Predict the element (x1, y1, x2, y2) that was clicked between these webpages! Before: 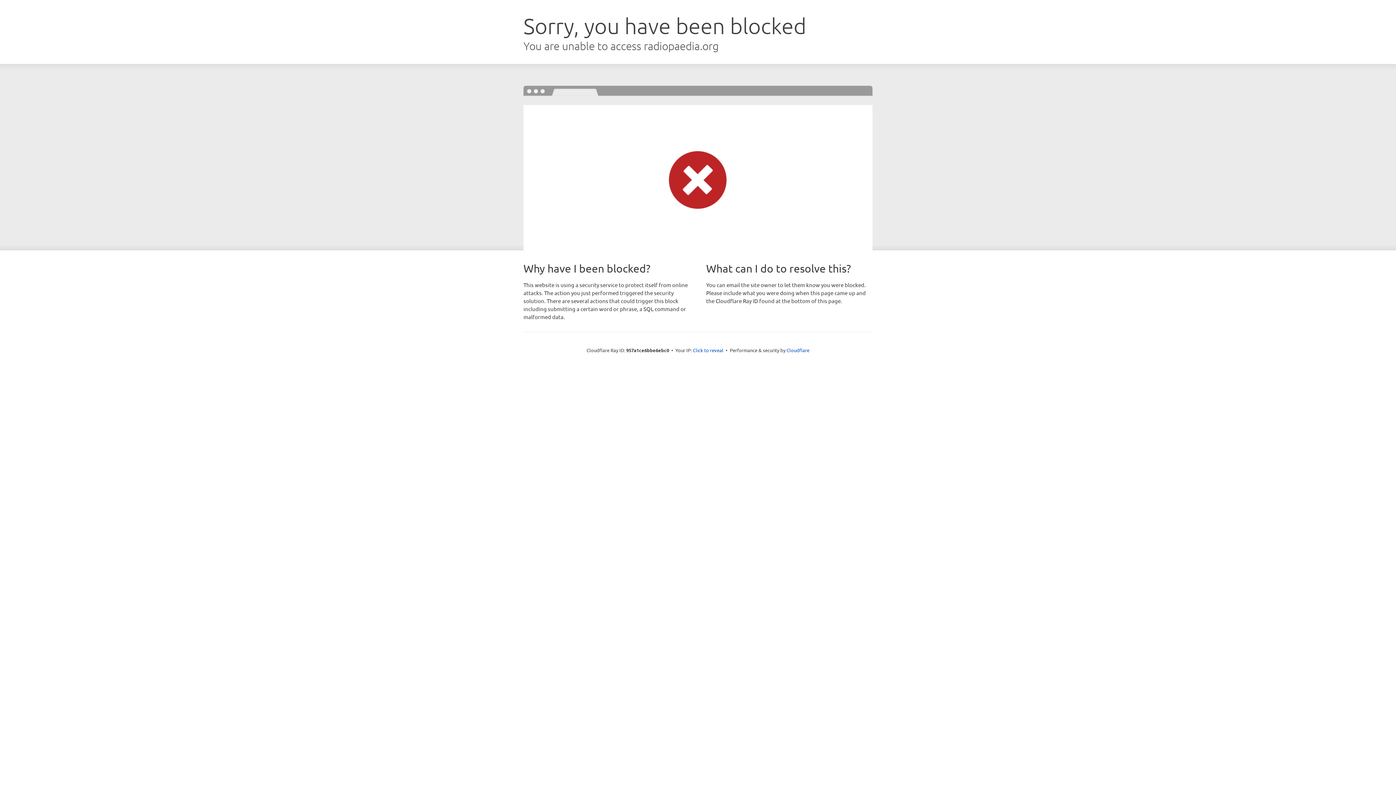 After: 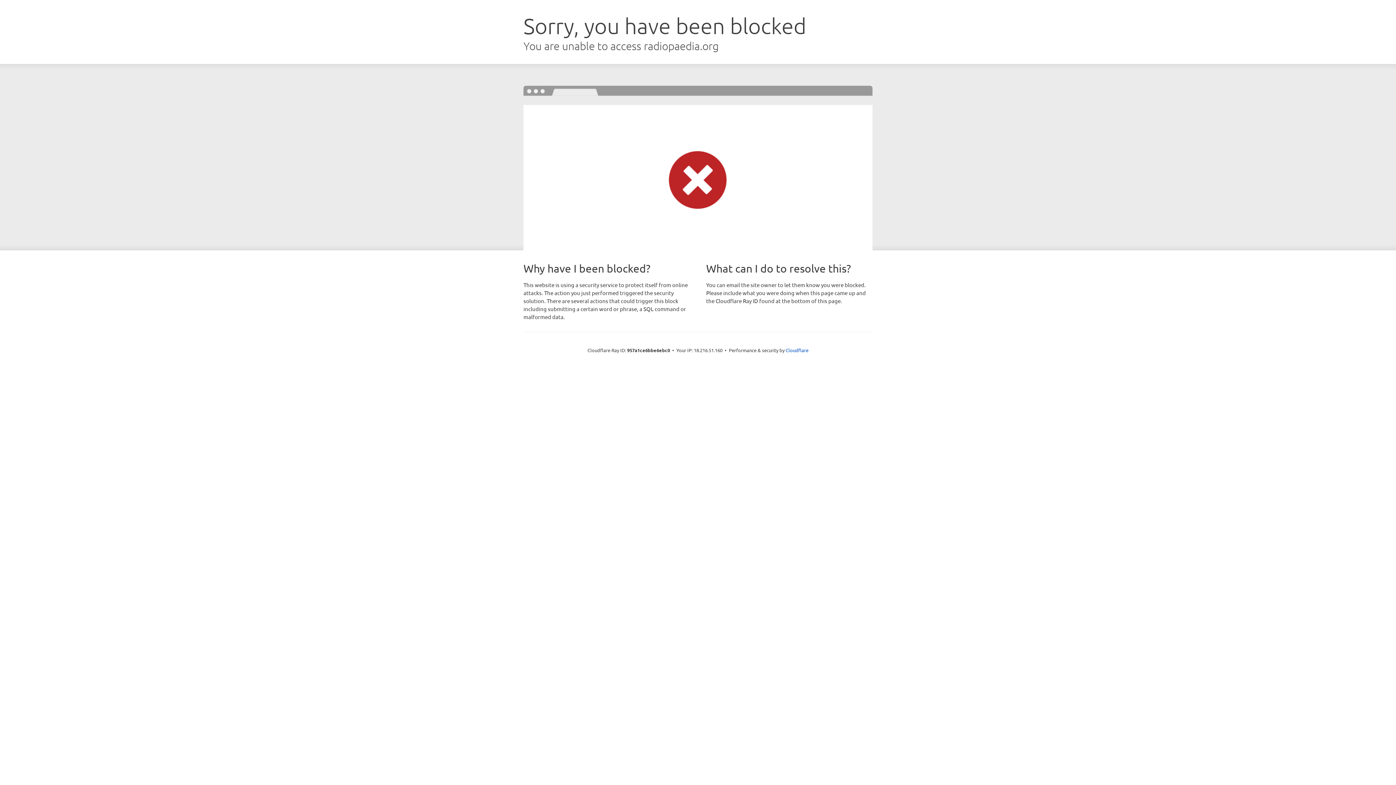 Action: bbox: (693, 346, 723, 353) label: Click to reveal